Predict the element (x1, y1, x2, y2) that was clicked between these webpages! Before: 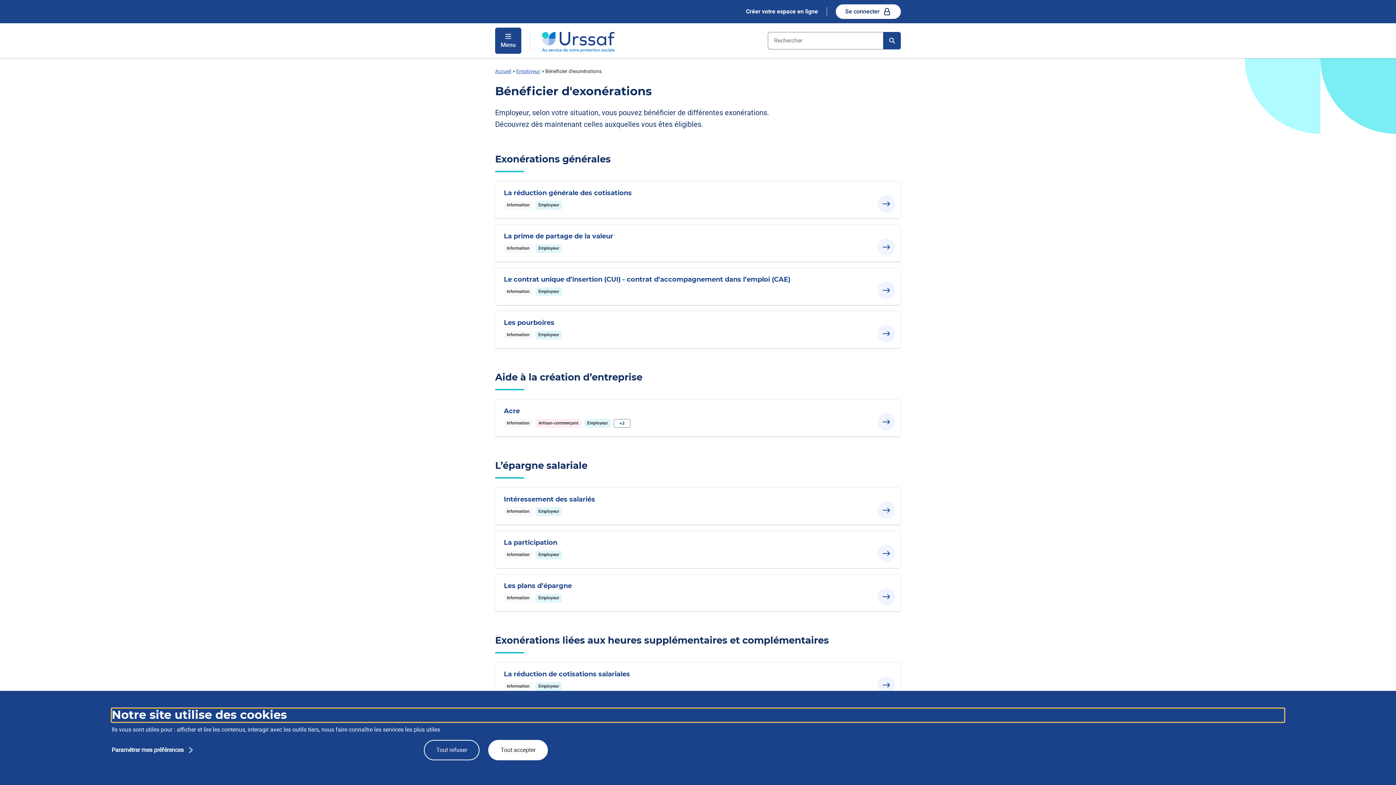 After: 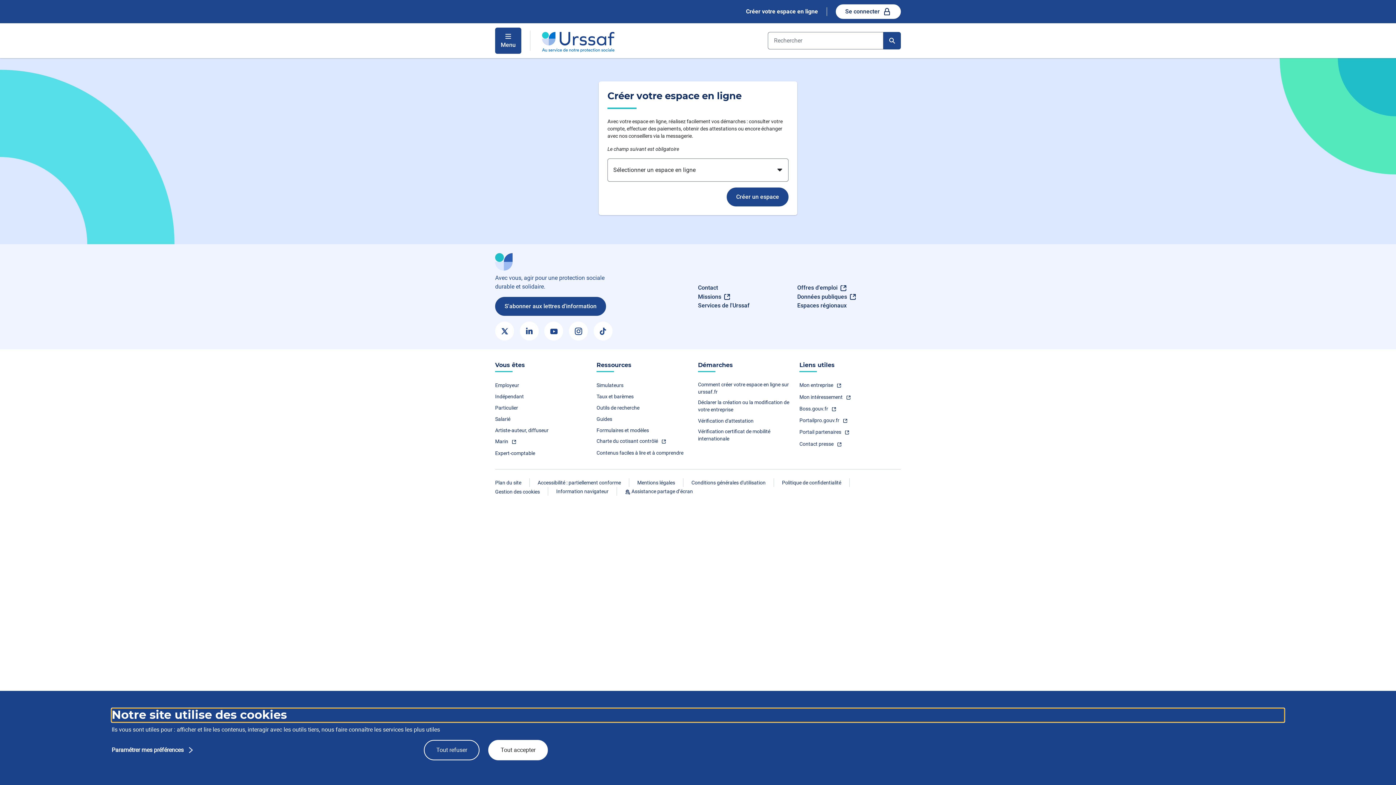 Action: bbox: (746, 8, 818, 14) label: Créer votre espace en ligne